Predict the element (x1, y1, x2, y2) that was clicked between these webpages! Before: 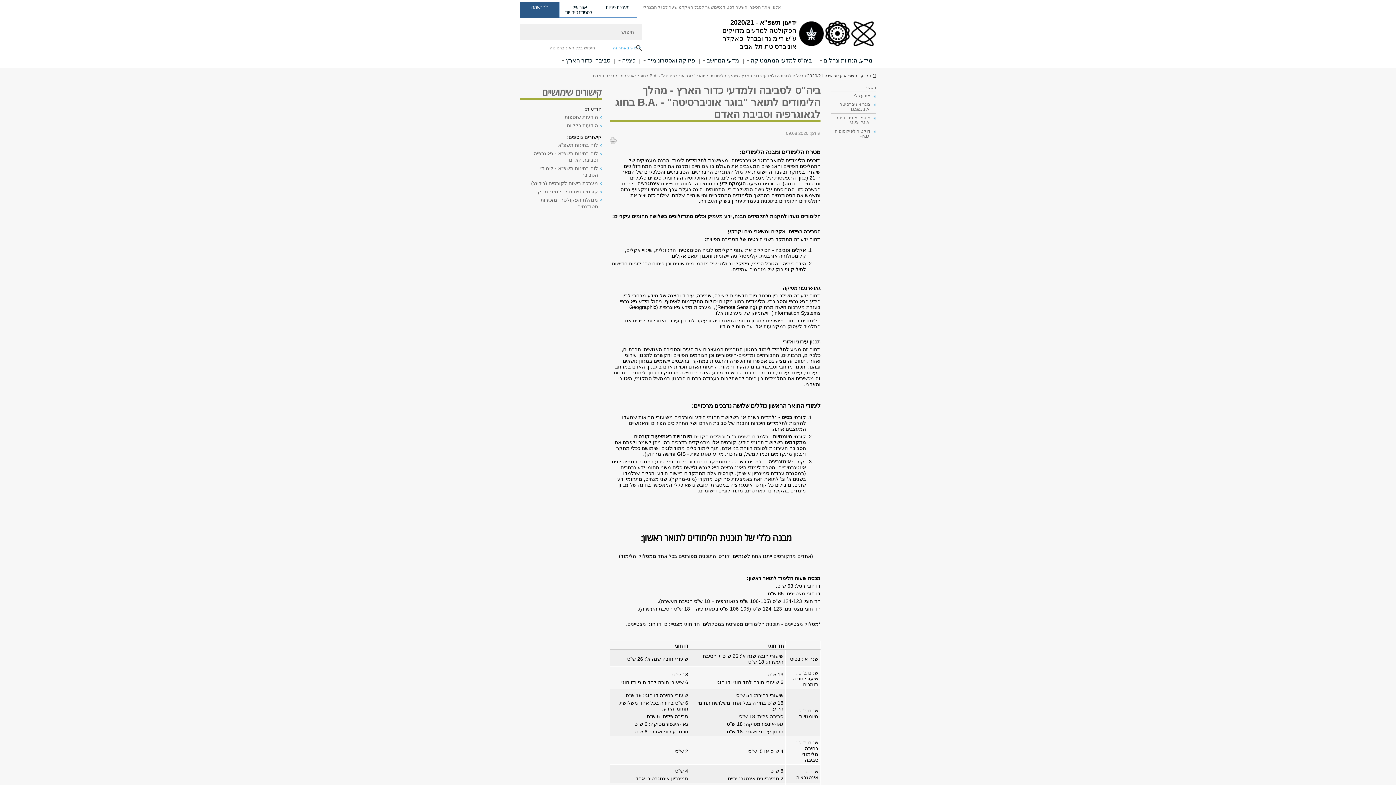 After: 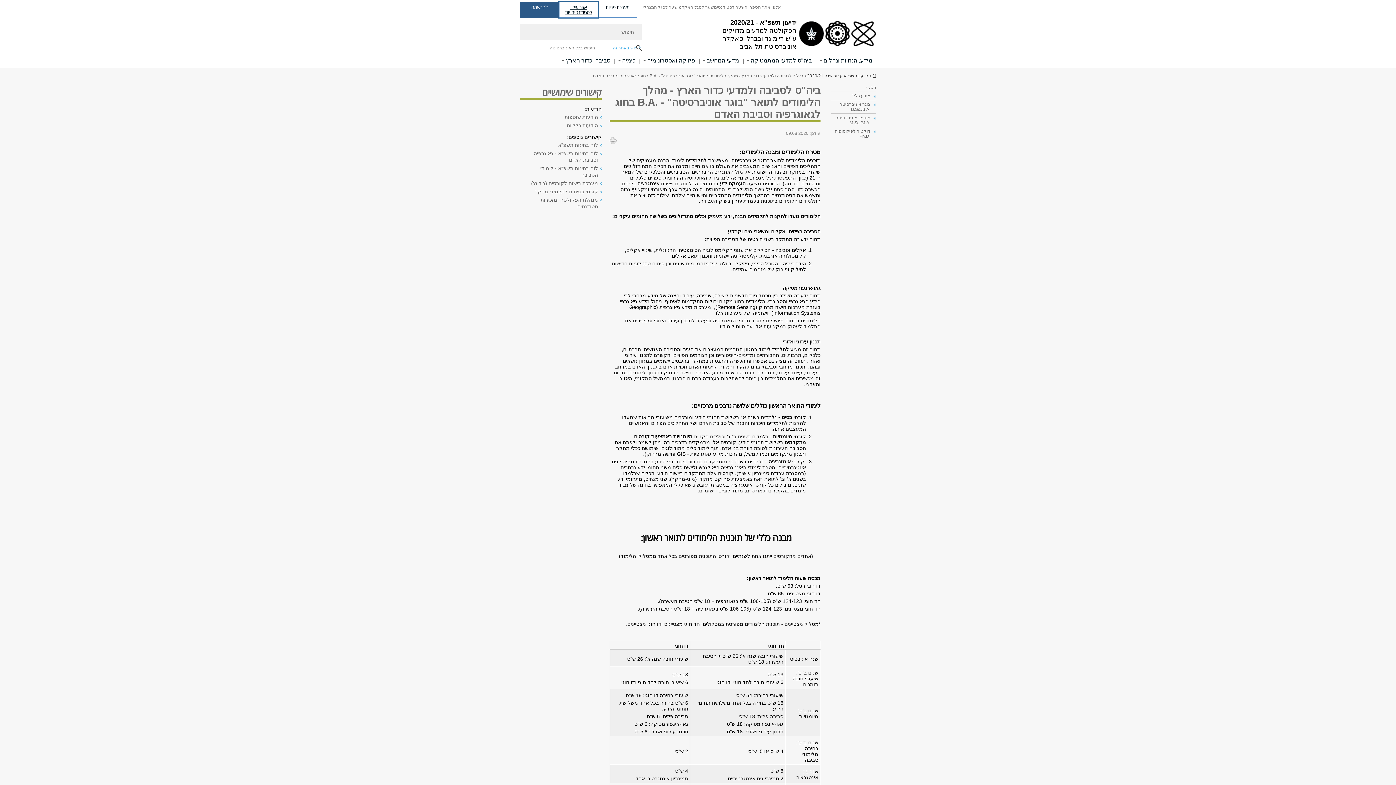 Action: bbox: (559, 1, 598, 17) label: אזור אישי לסטודנטים.יות